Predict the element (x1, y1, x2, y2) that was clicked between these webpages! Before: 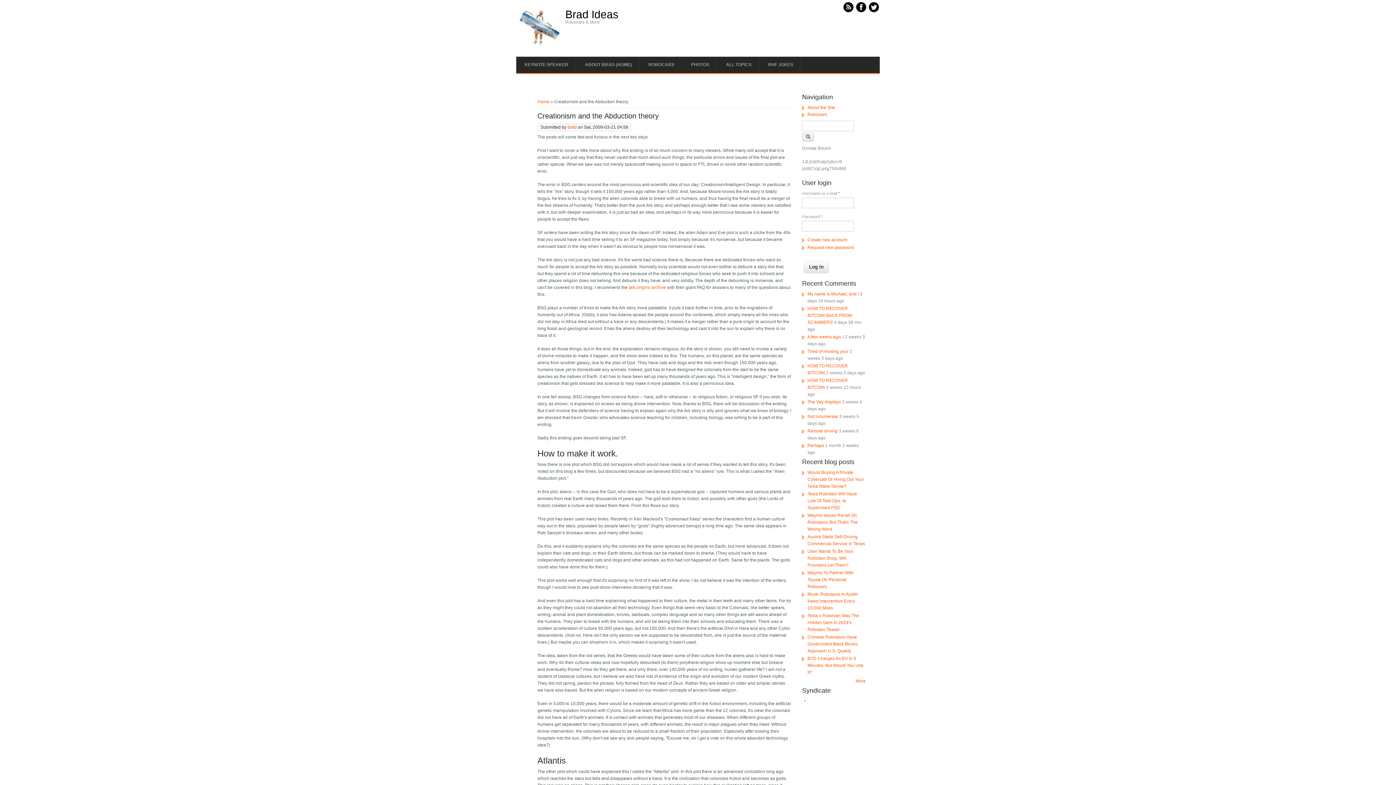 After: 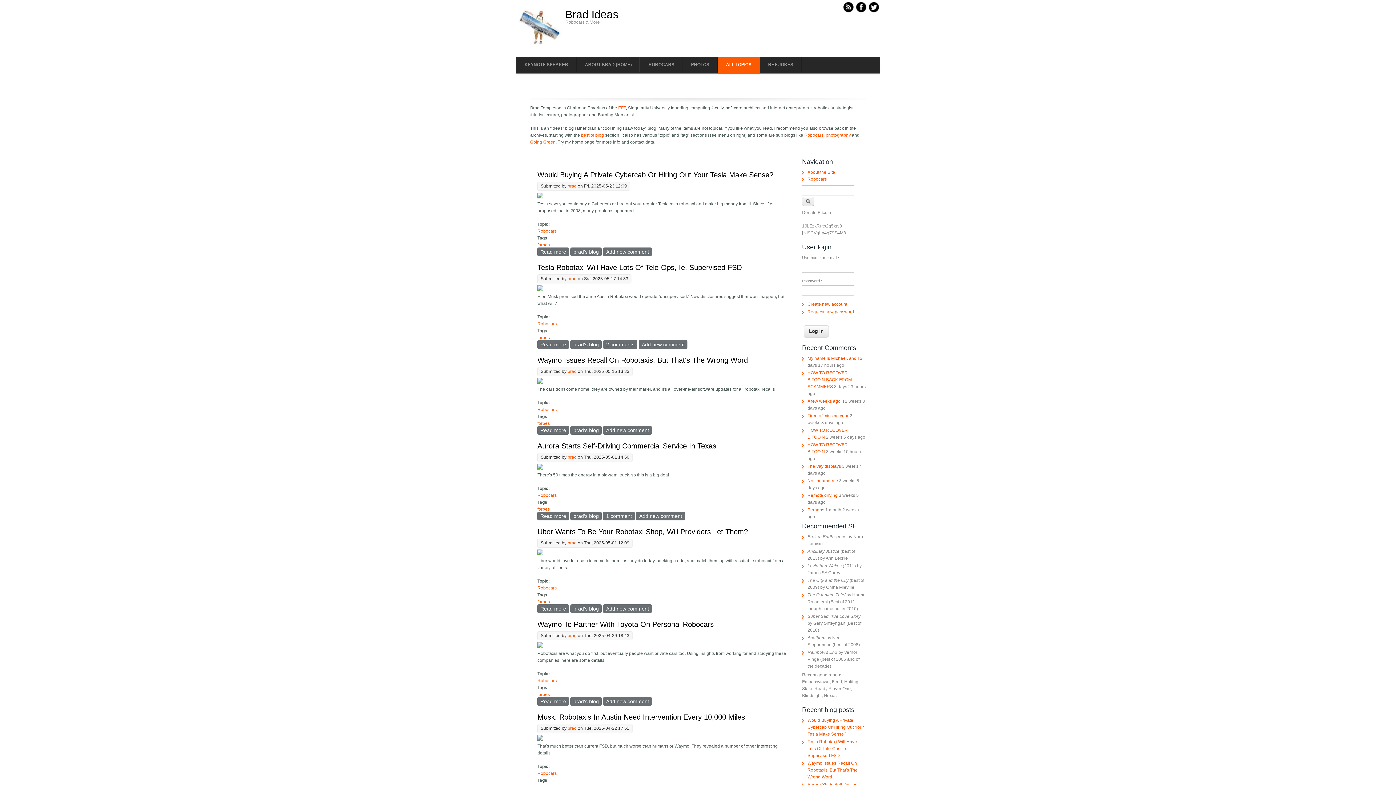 Action: label: Brad Ideas bbox: (565, 9, 618, 20)